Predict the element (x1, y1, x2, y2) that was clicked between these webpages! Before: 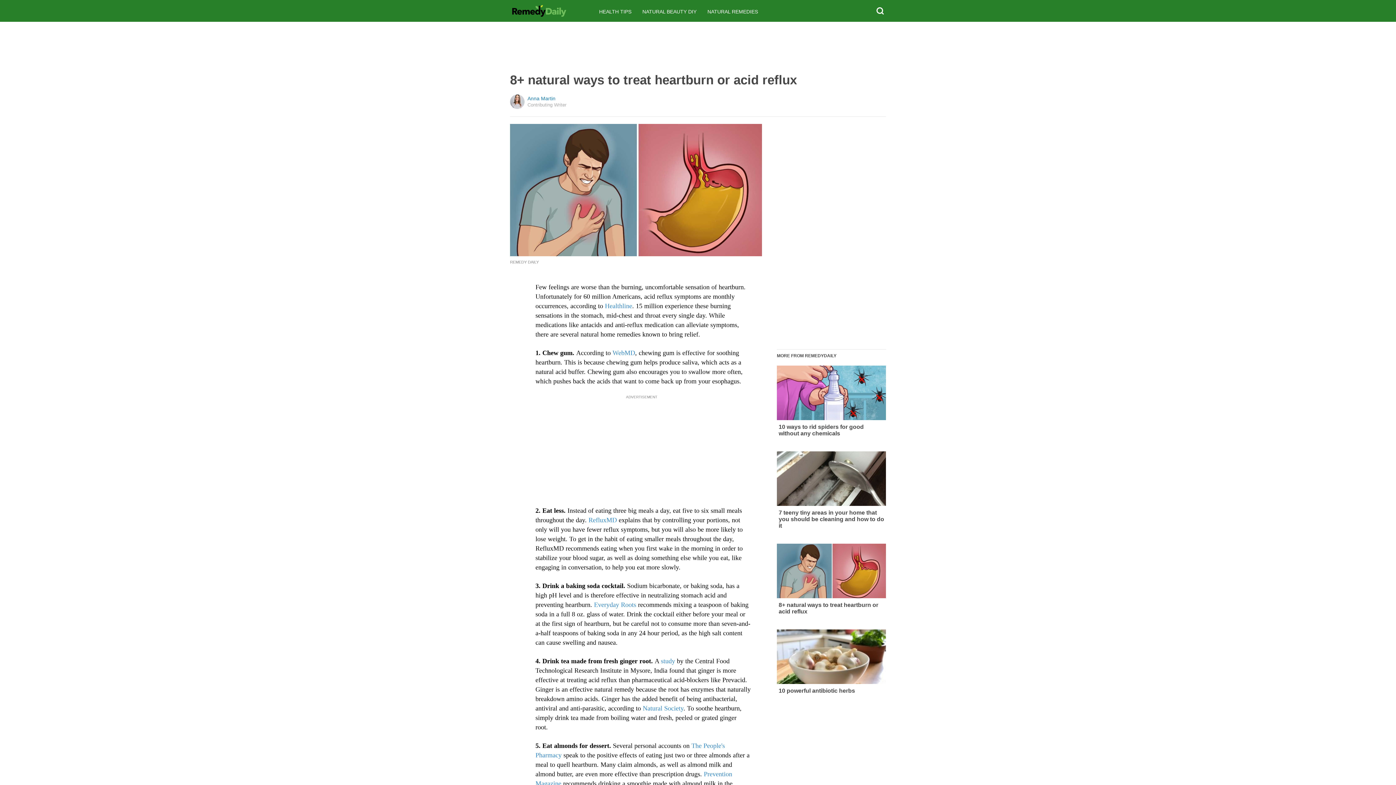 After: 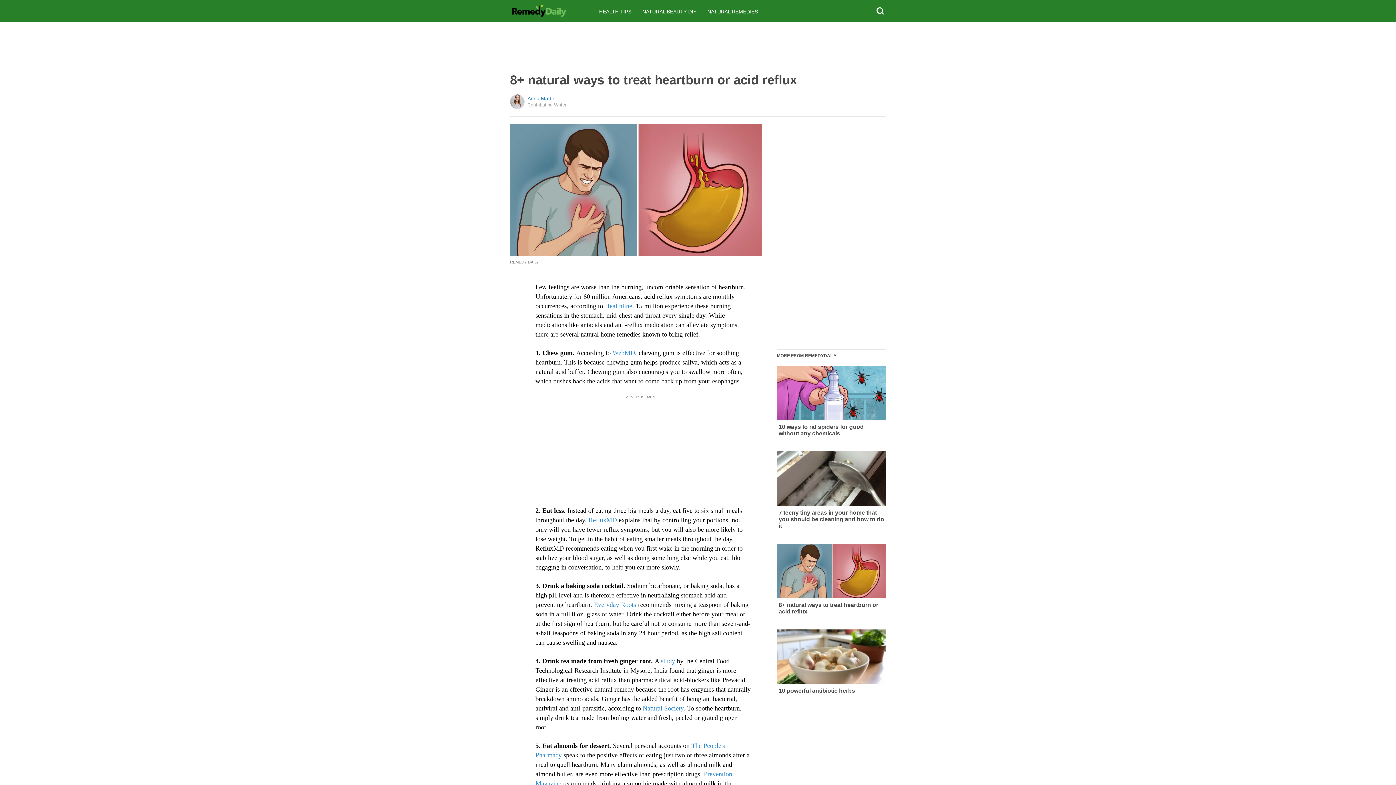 Action: label: 8+ natural ways to treat heartburn or acid reflux bbox: (777, 544, 886, 615)